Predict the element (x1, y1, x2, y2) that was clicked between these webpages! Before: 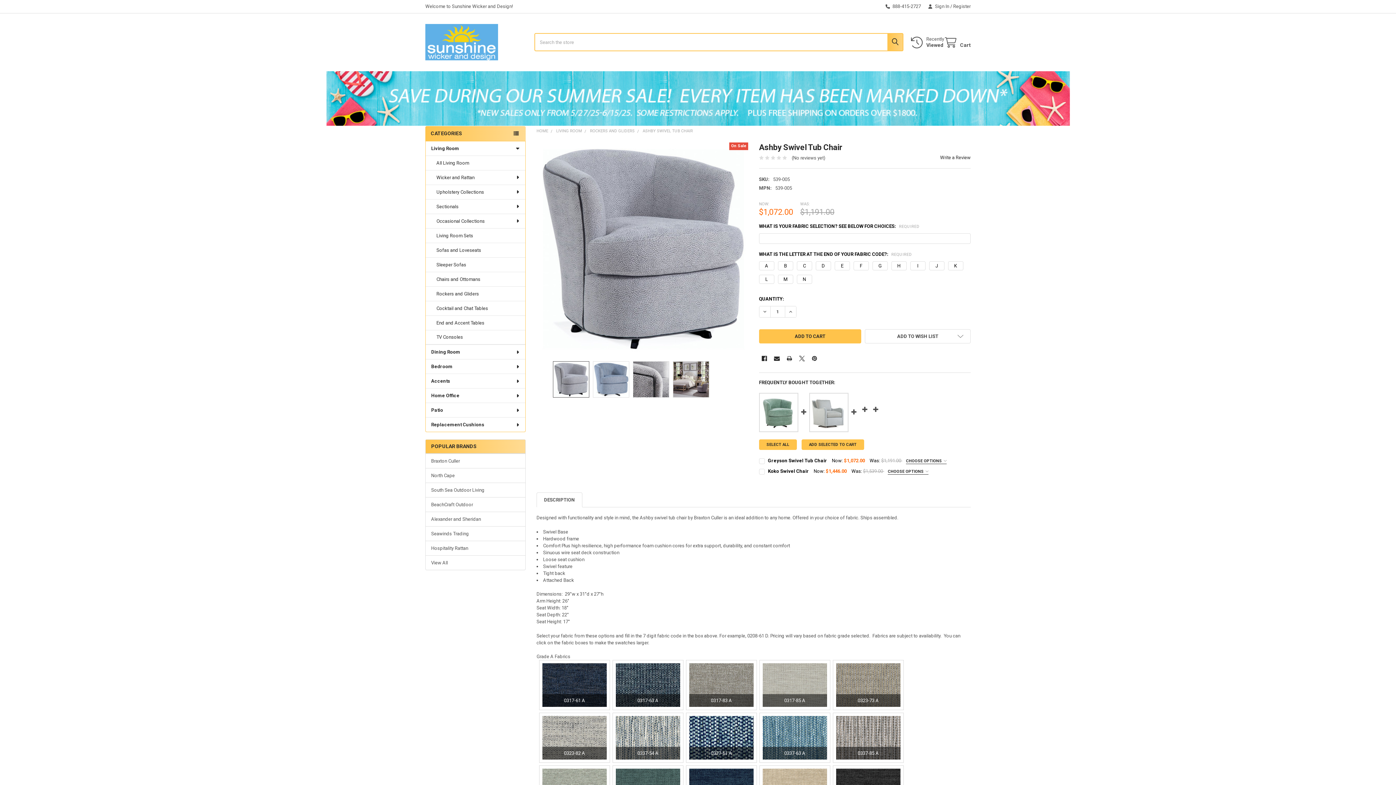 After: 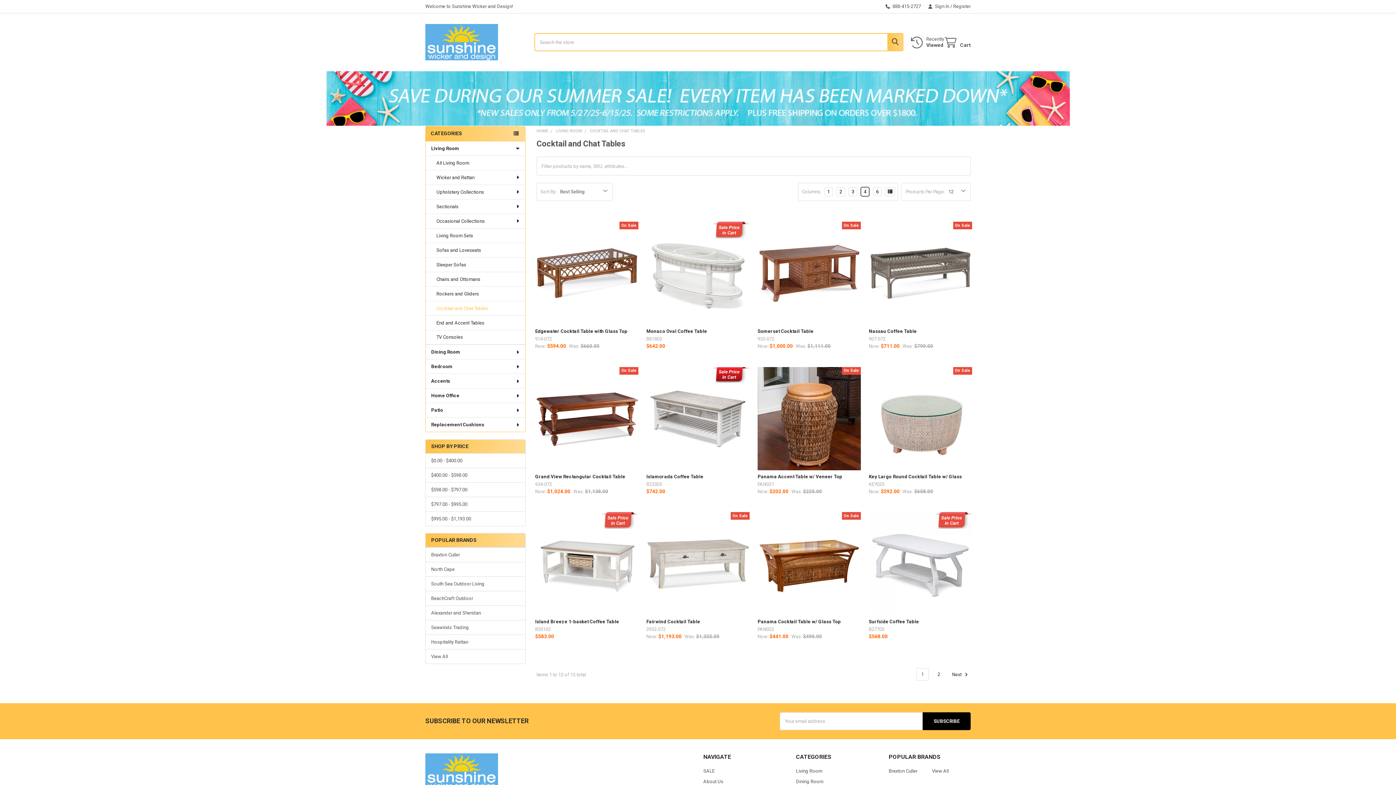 Action: label: Cocktail and Chat Tables bbox: (425, 301, 525, 315)